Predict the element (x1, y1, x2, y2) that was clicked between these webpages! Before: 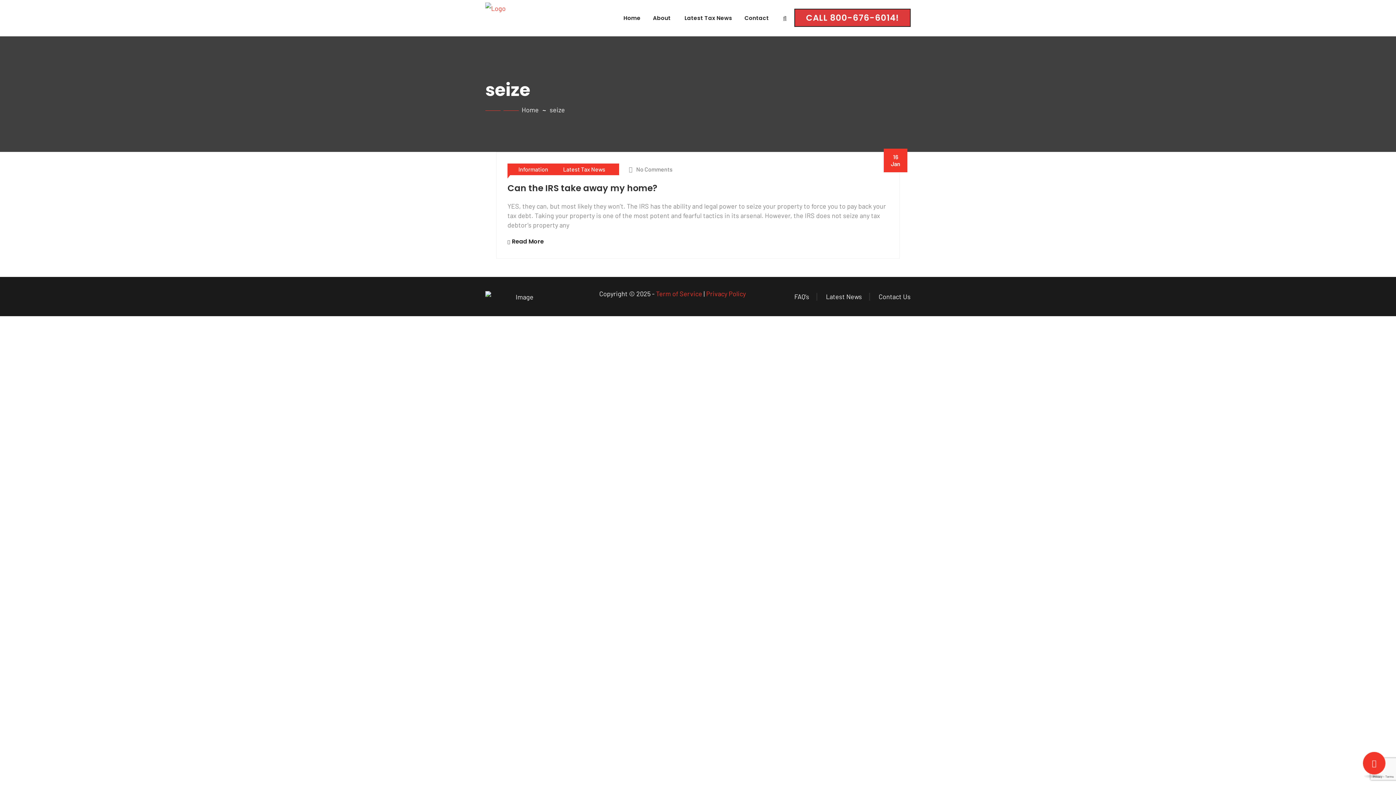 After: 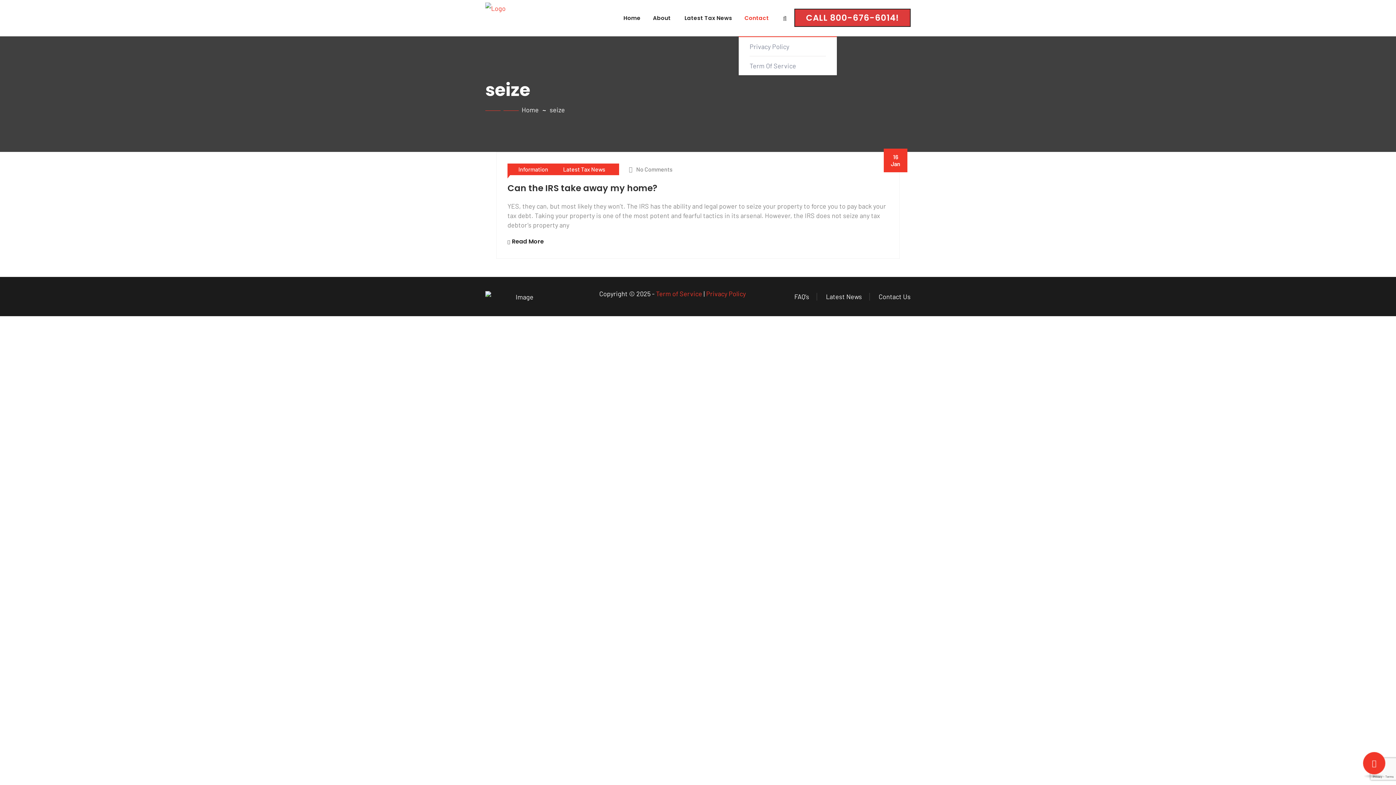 Action: label: Contact bbox: (738, 0, 776, 36)